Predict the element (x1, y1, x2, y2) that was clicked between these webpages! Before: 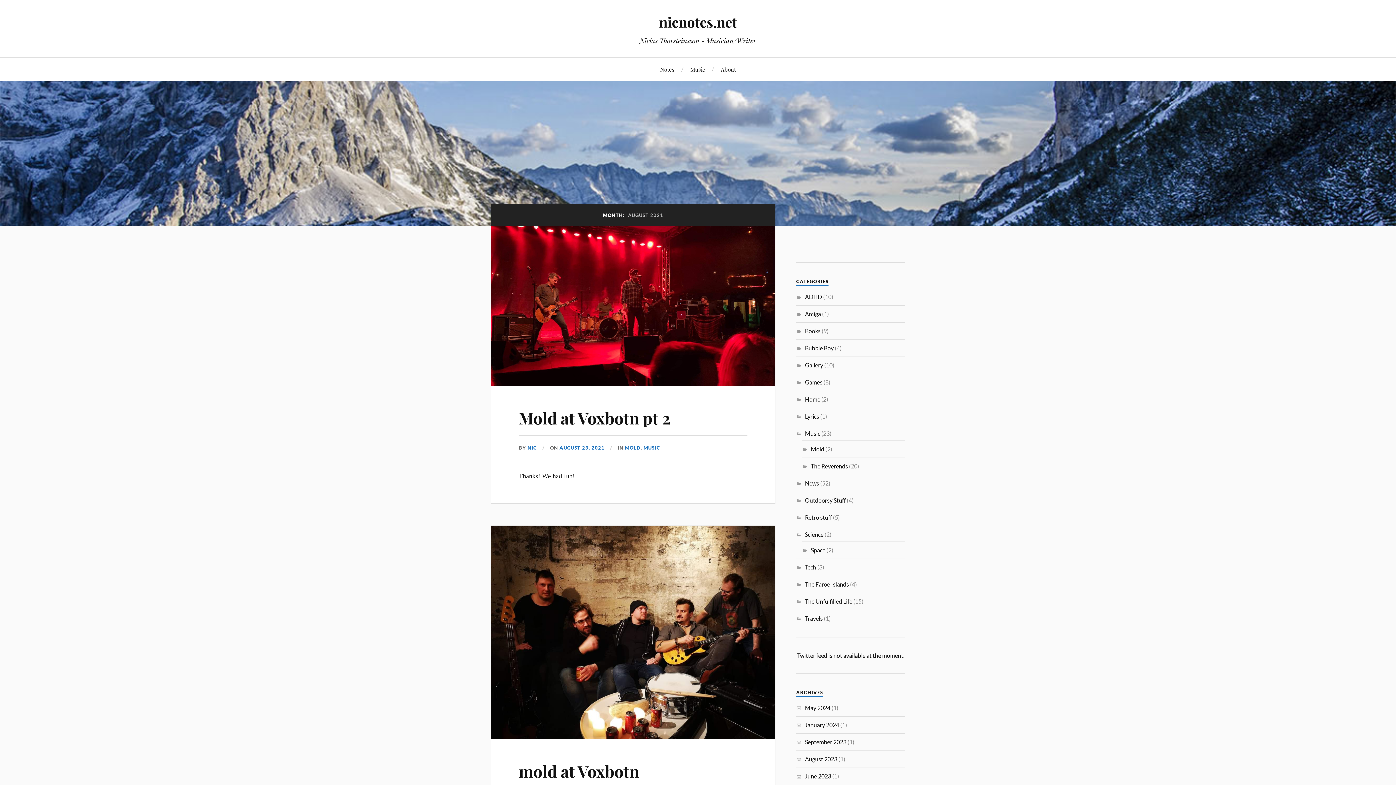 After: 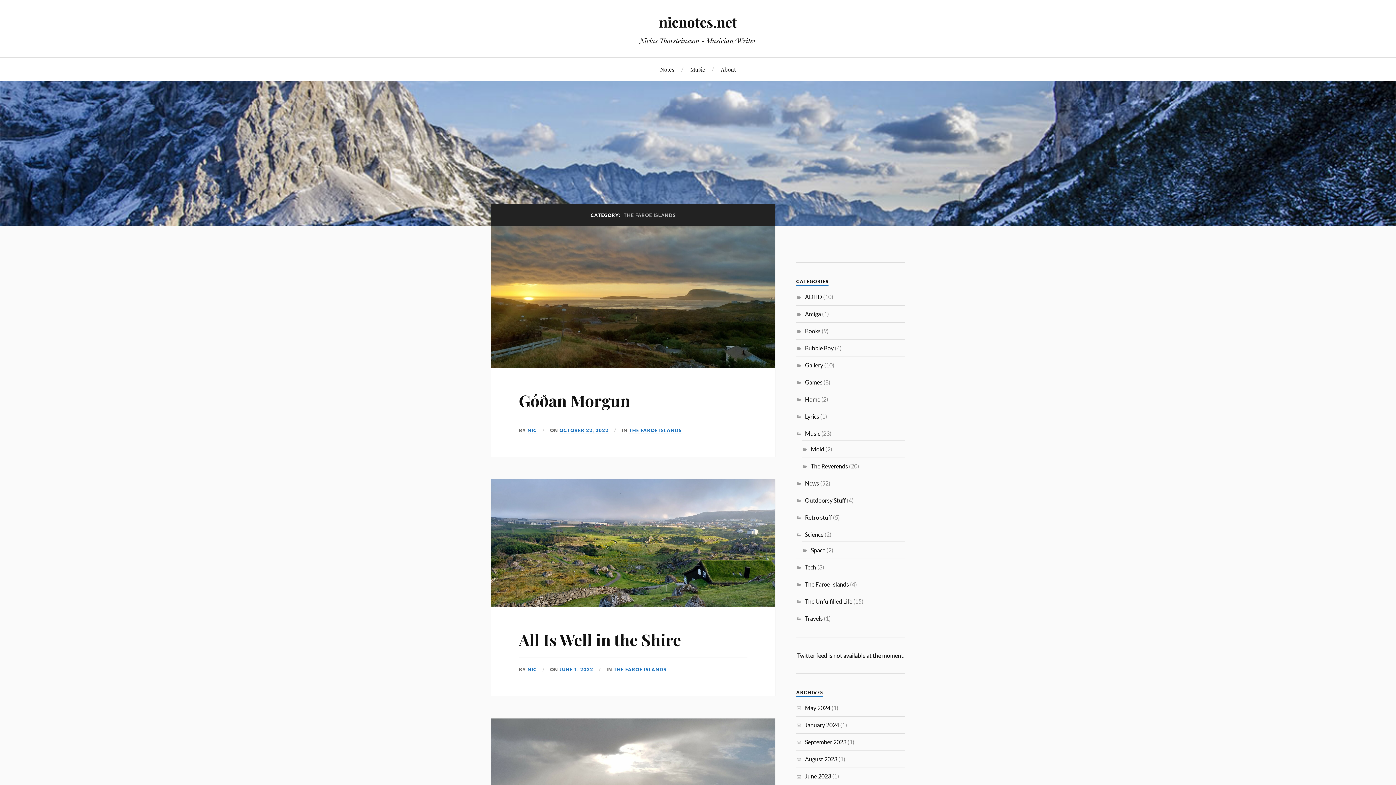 Action: bbox: (805, 581, 849, 588) label: The Faroe Islands